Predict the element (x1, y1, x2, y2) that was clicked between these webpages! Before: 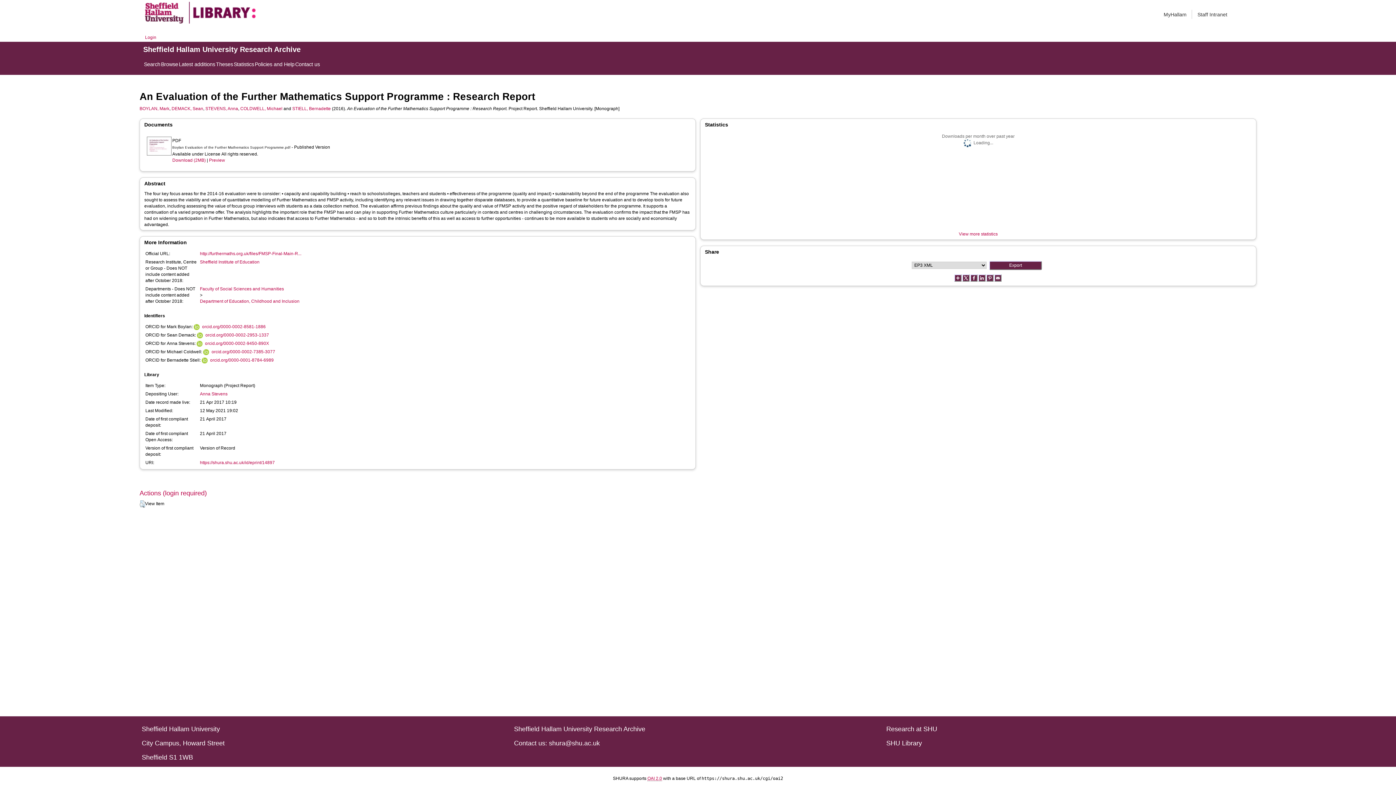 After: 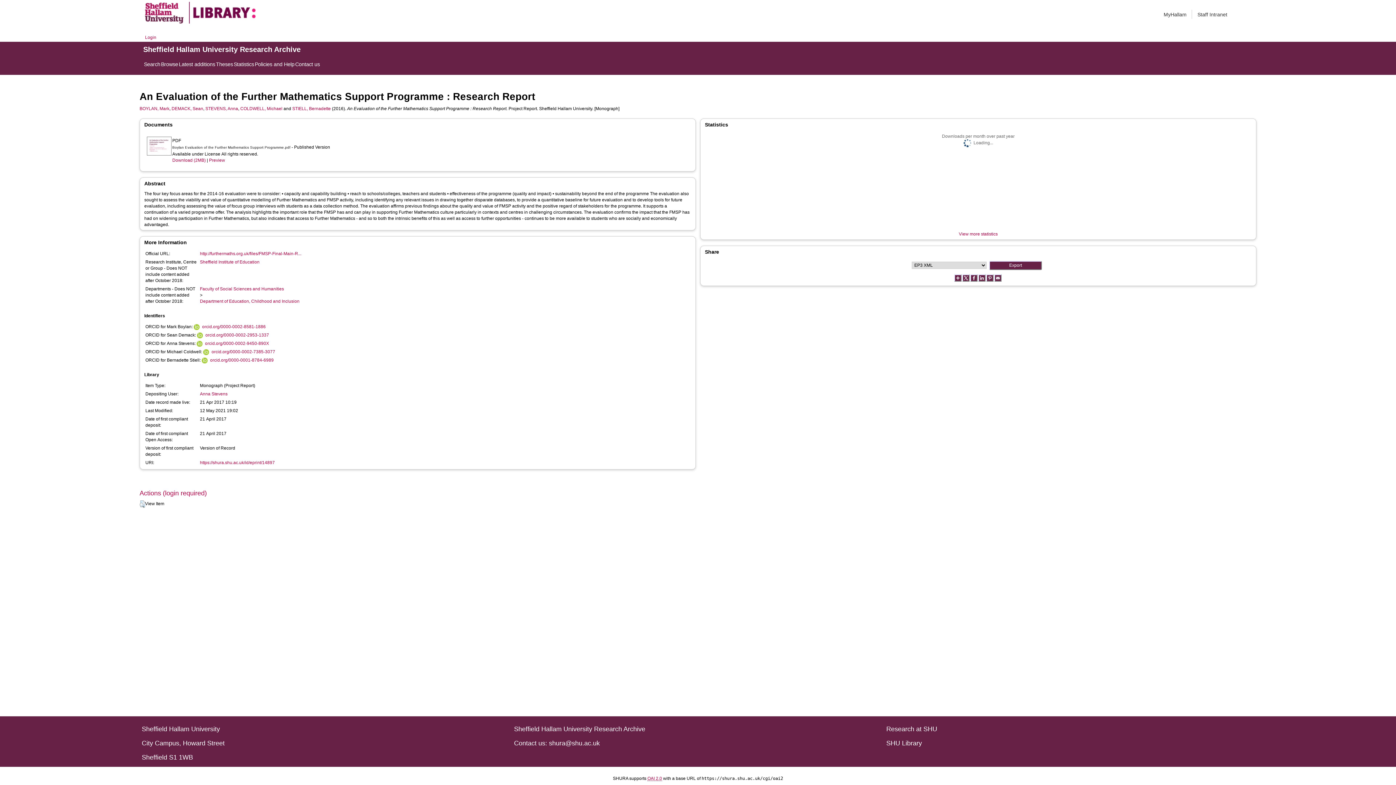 Action: bbox: (240, 106, 282, 111) label: COLDWELL, Michael